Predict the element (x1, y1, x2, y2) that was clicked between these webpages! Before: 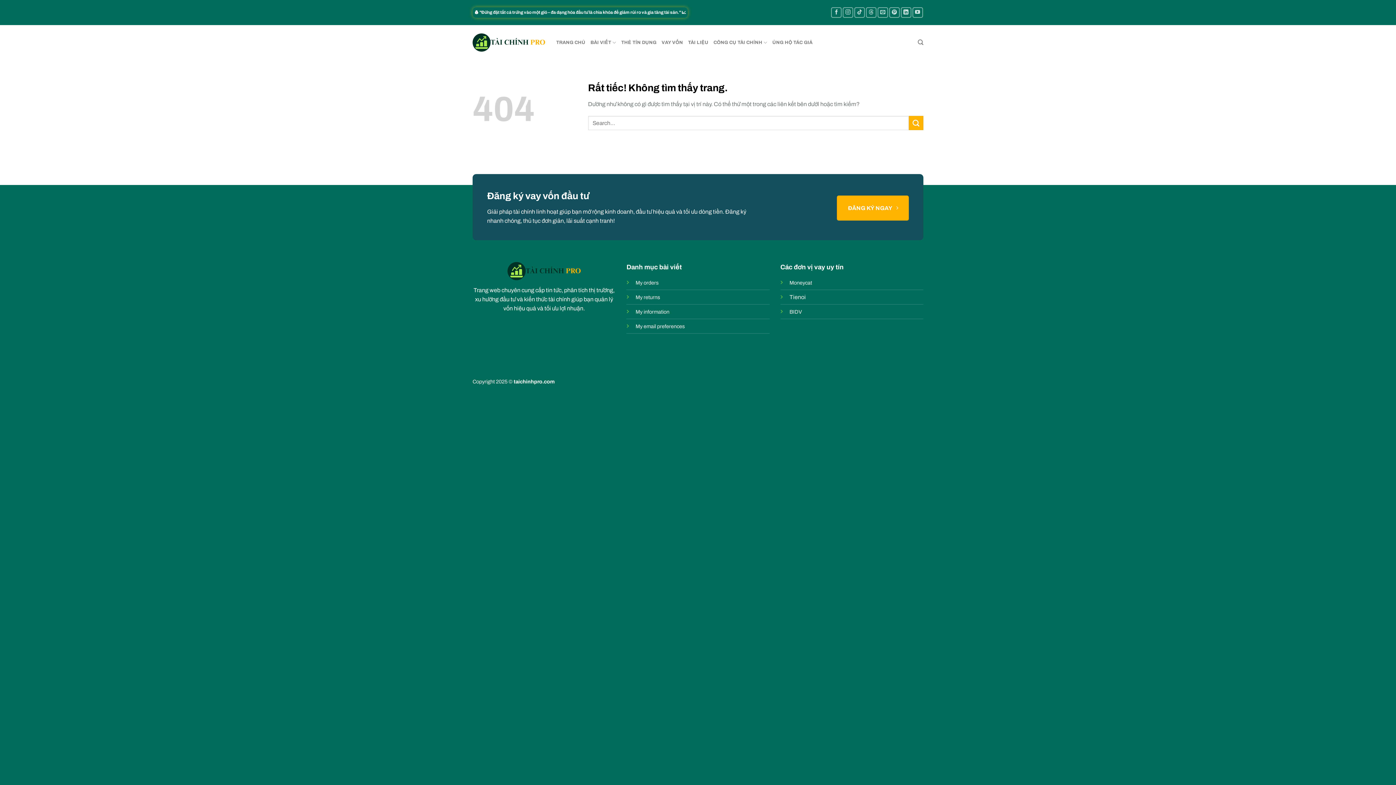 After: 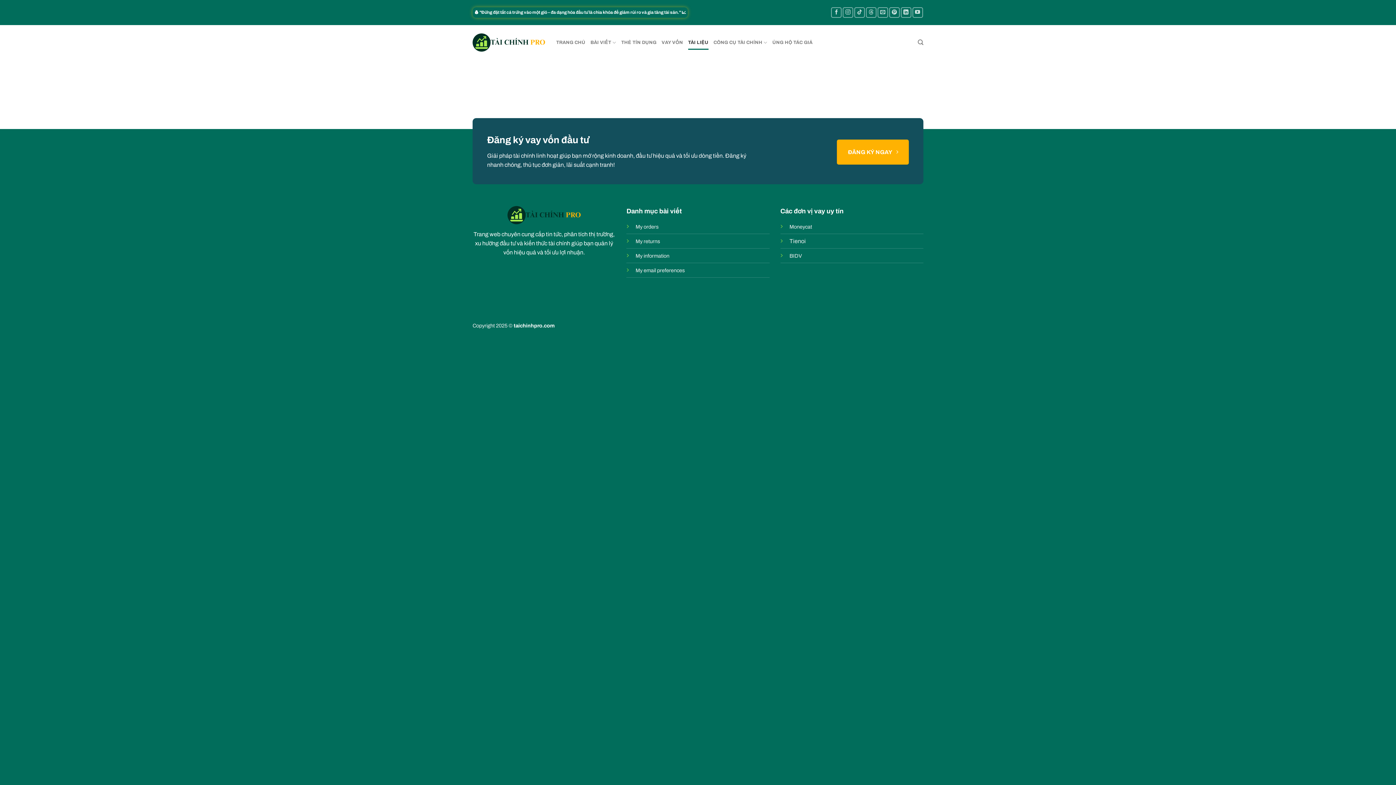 Action: bbox: (688, 35, 708, 49) label: TÀI LIỆU